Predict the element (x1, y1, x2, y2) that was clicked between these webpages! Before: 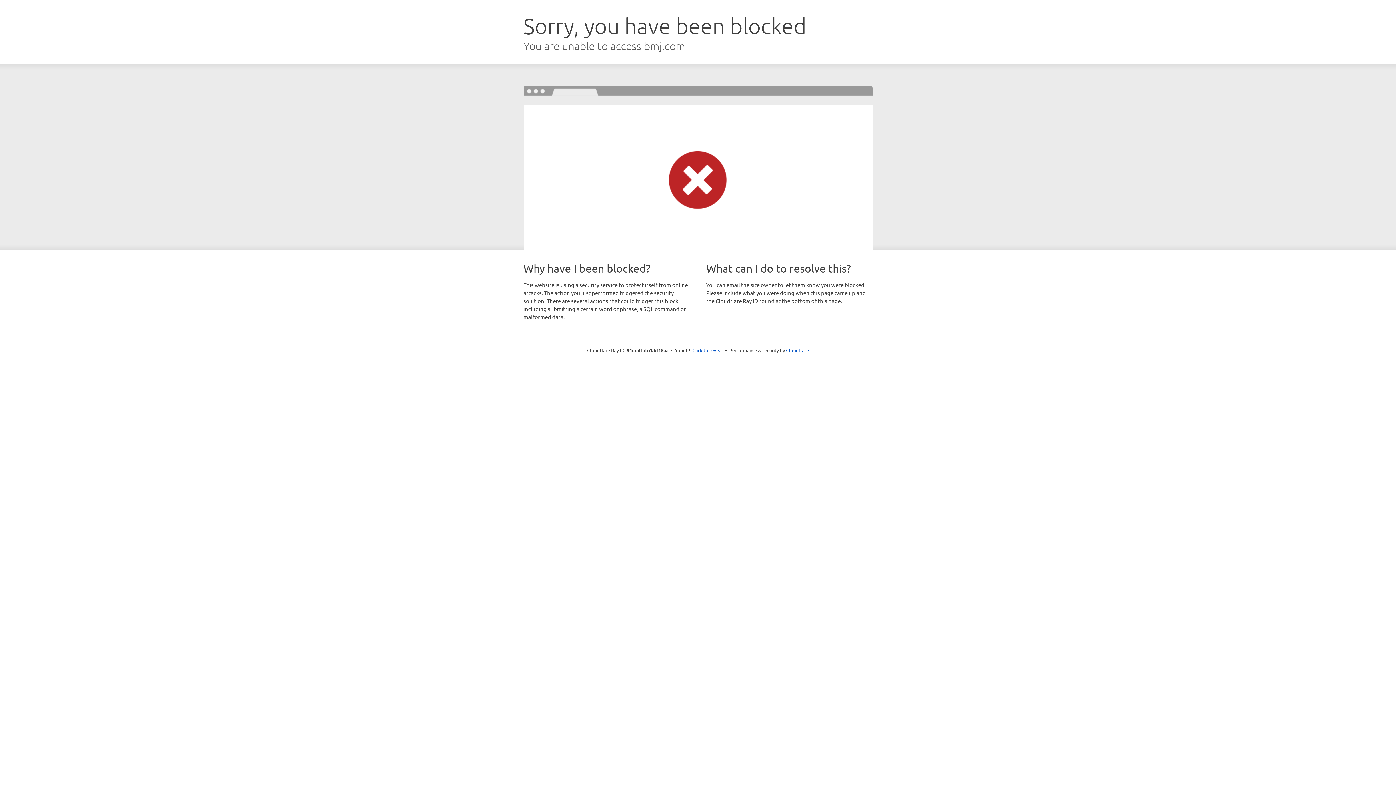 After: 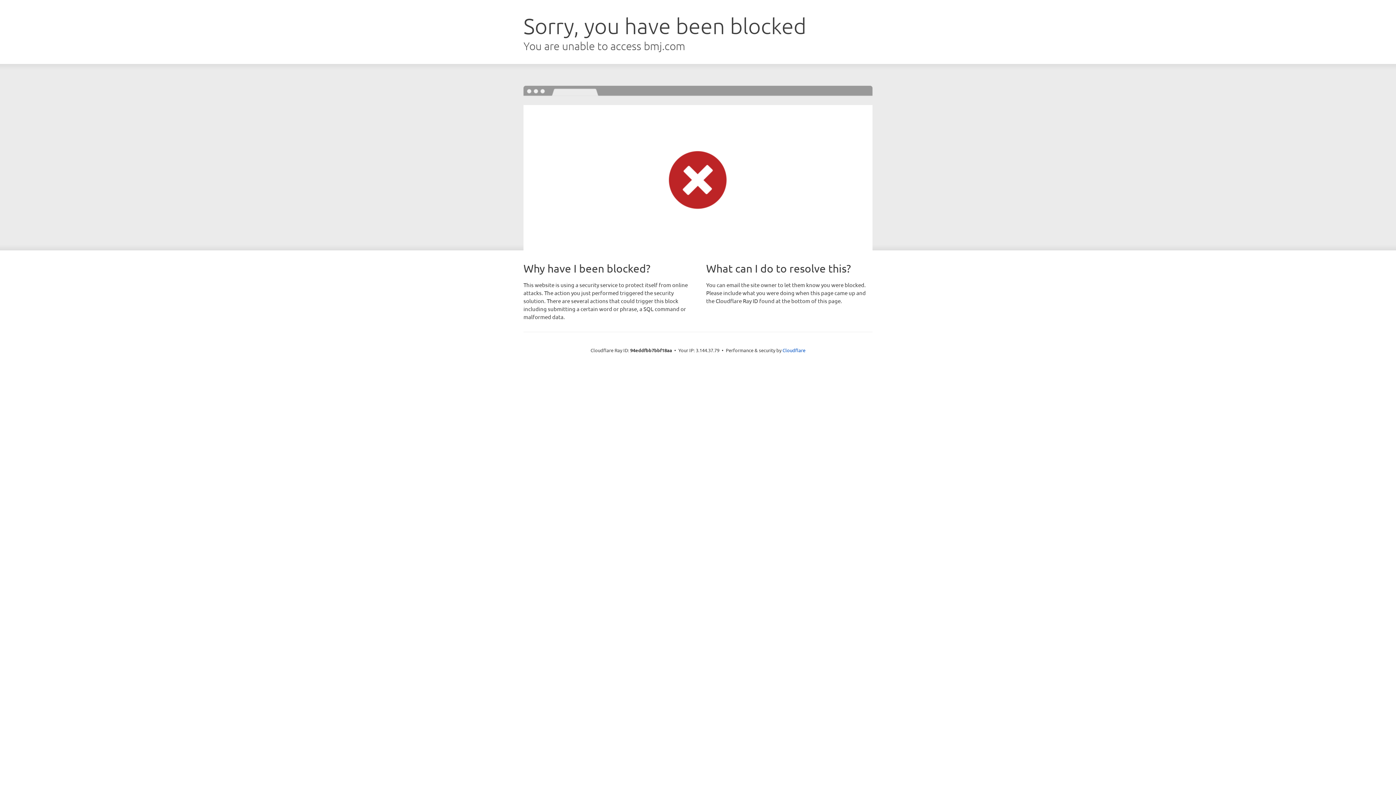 Action: bbox: (692, 346, 723, 353) label: Click to reveal